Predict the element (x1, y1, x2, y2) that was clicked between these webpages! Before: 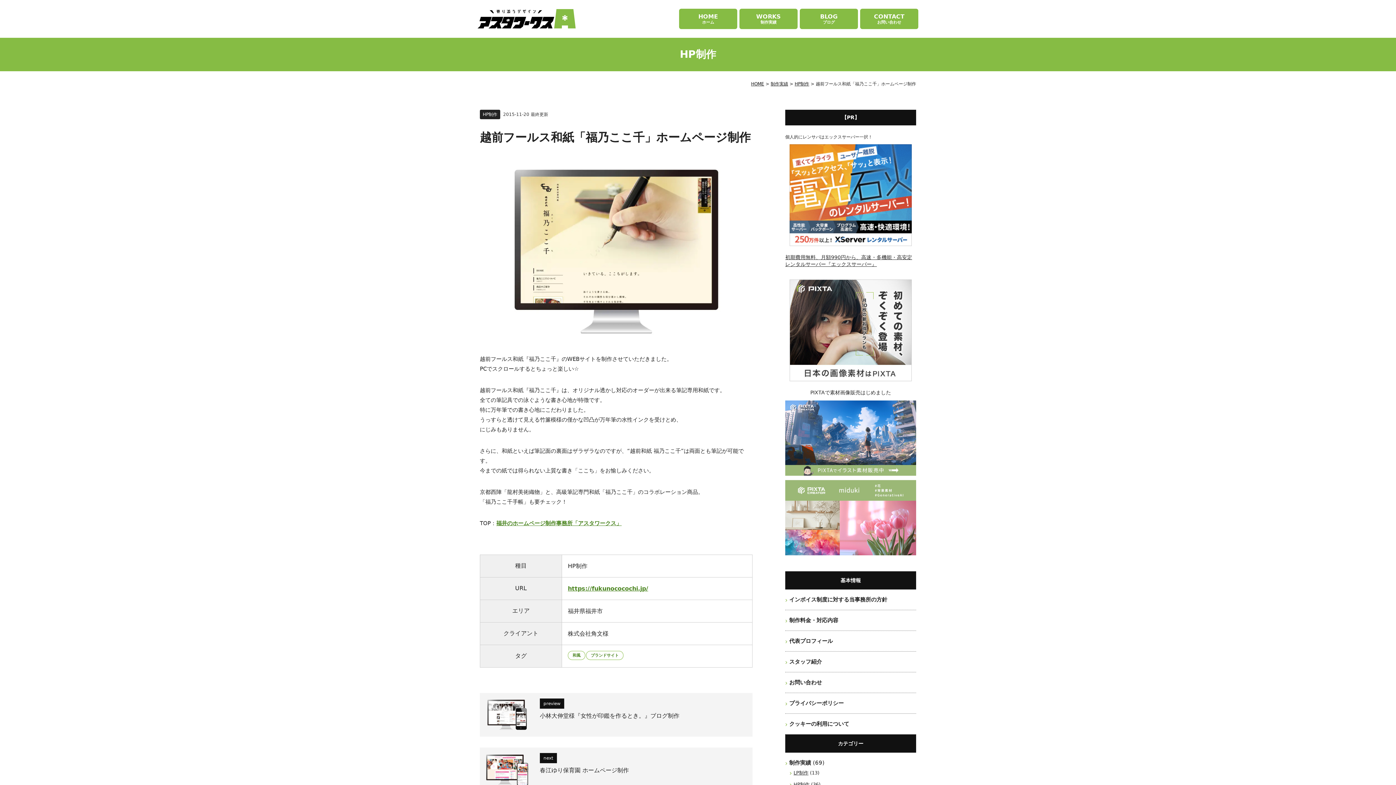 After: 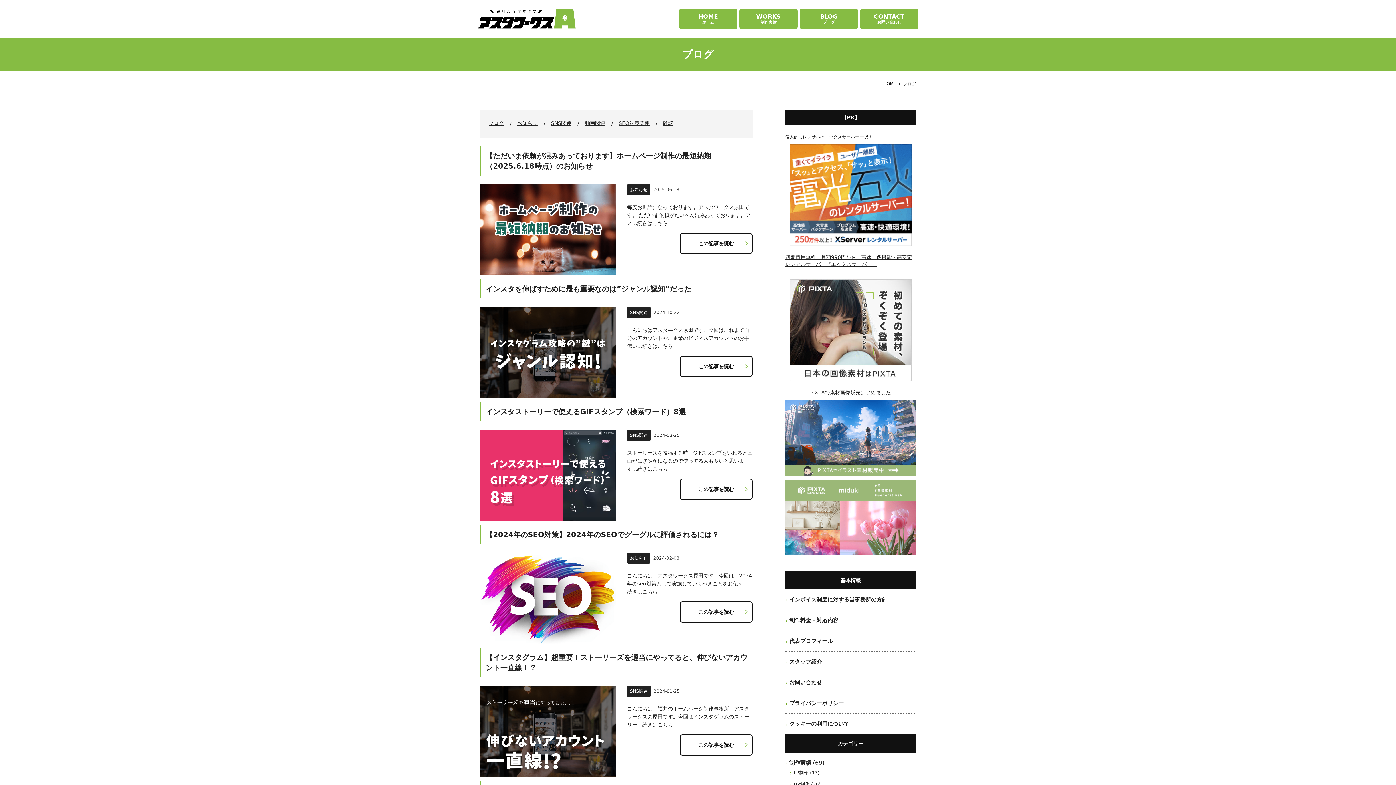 Action: label: BLOG
ブログ bbox: (800, 8, 858, 29)